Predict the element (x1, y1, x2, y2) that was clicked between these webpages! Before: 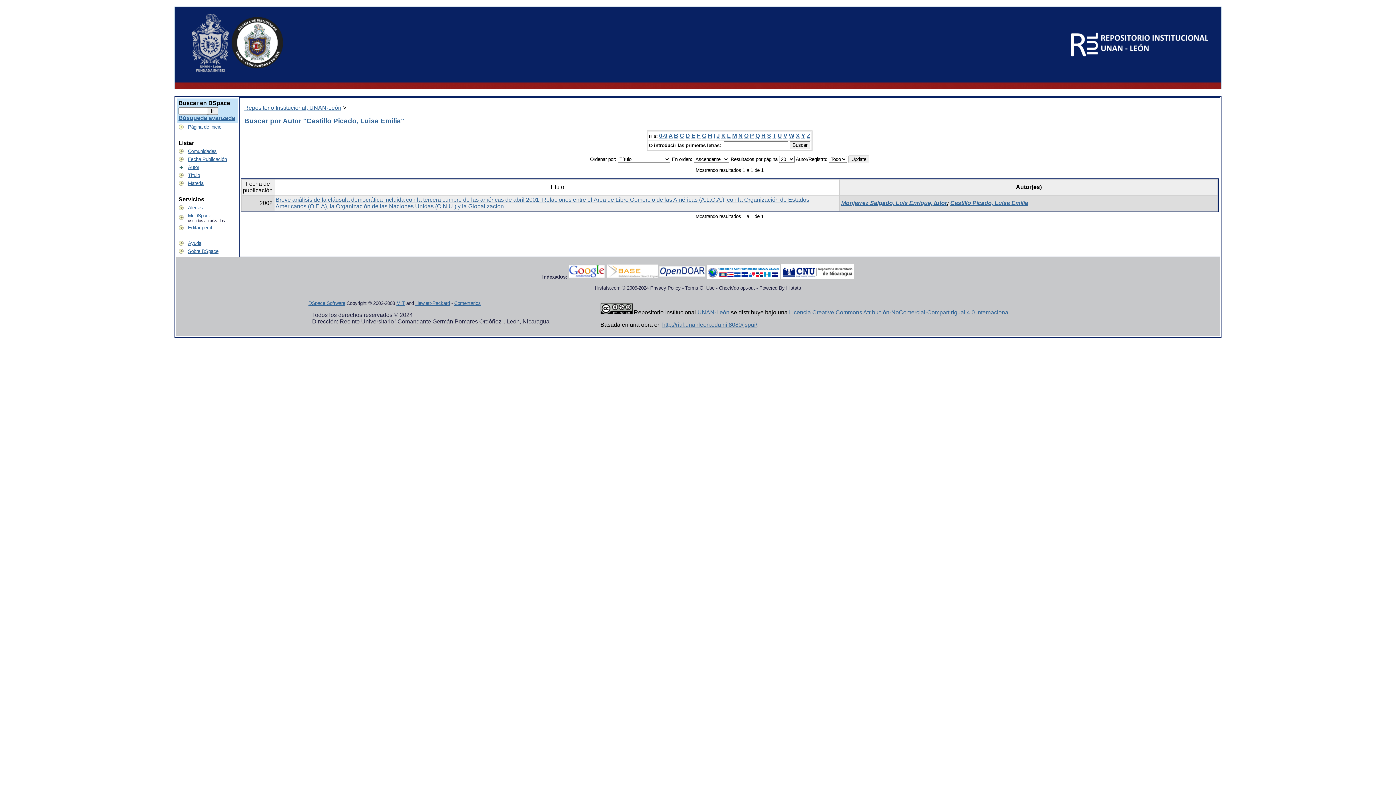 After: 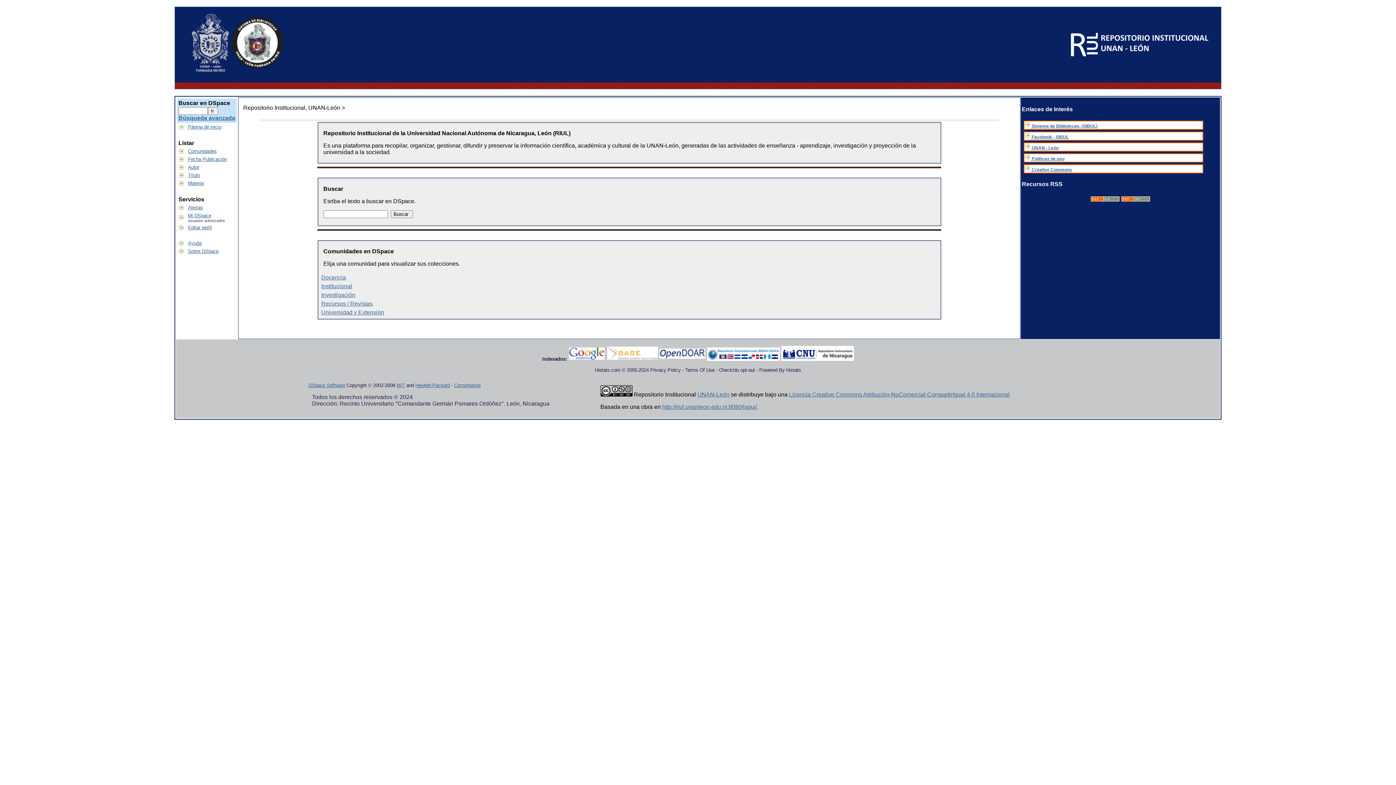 Action: bbox: (244, 104, 341, 110) label: Repositorio Institucional, UNAN-León